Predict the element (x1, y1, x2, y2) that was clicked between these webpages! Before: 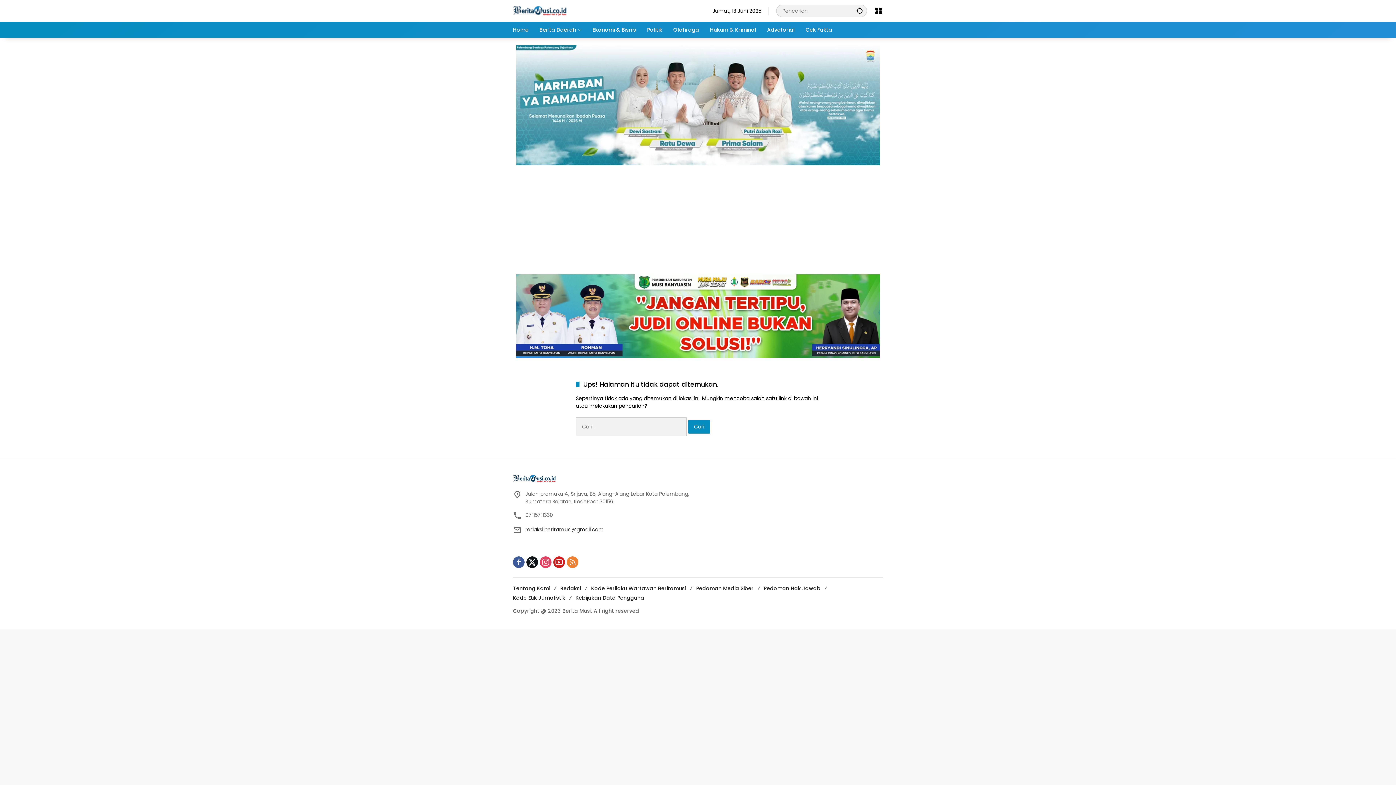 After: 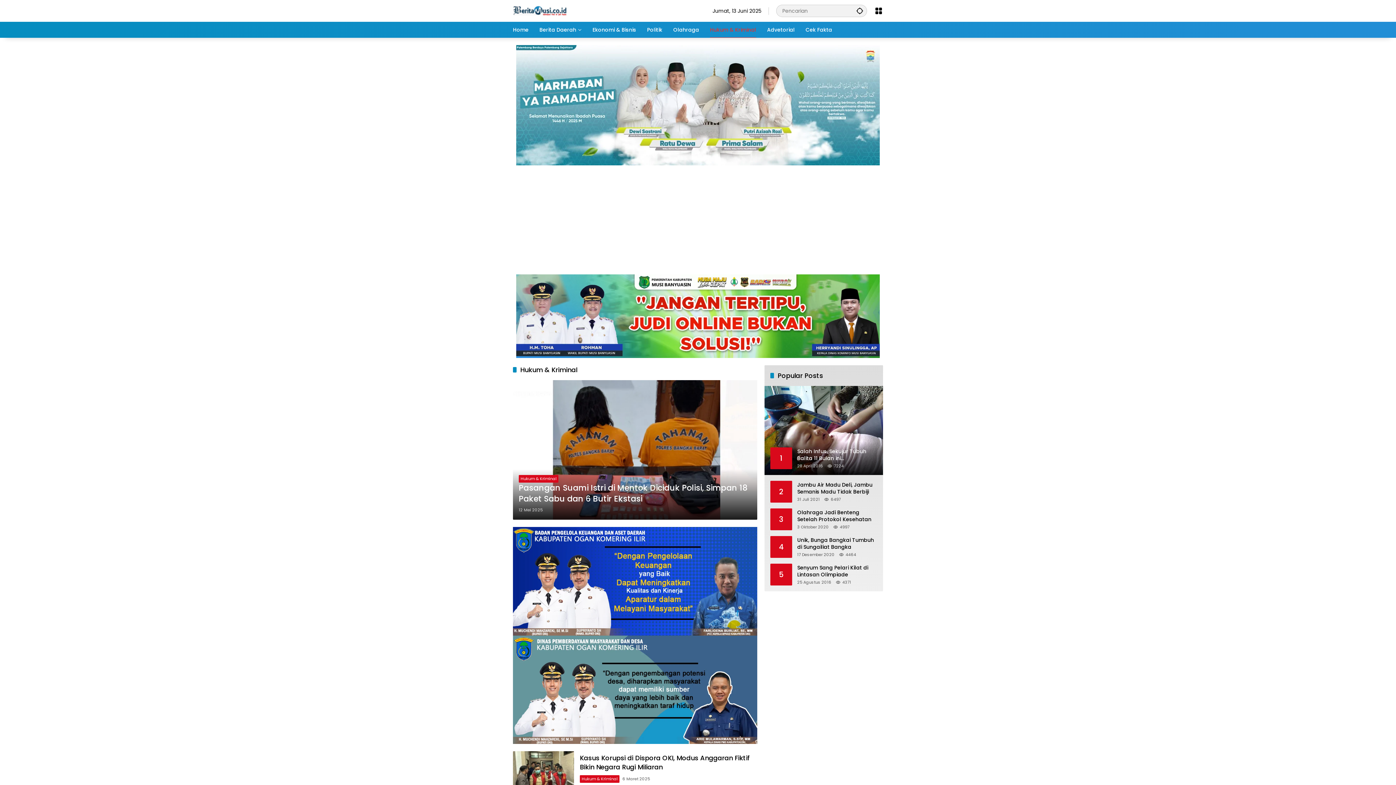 Action: label: Hukum & Kriminal bbox: (710, 21, 756, 37)